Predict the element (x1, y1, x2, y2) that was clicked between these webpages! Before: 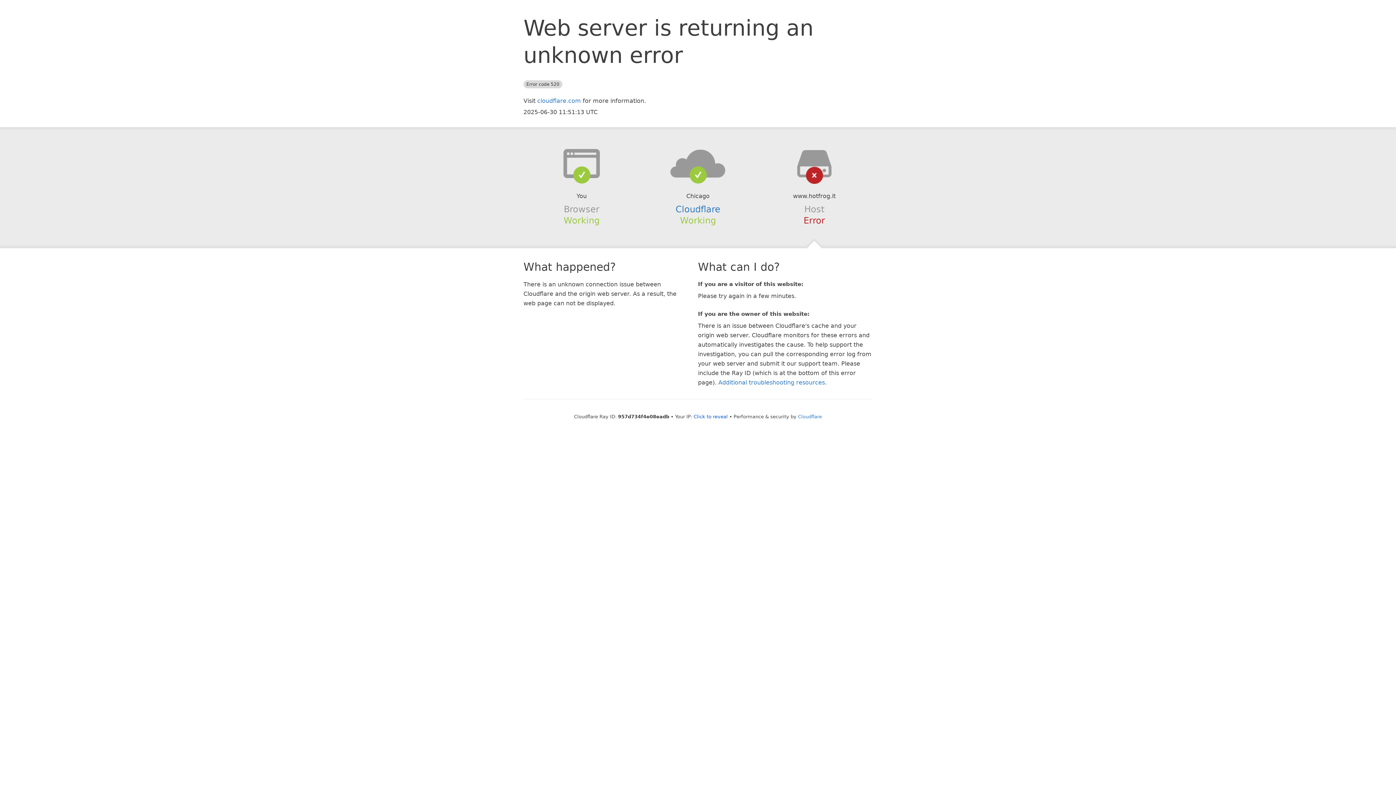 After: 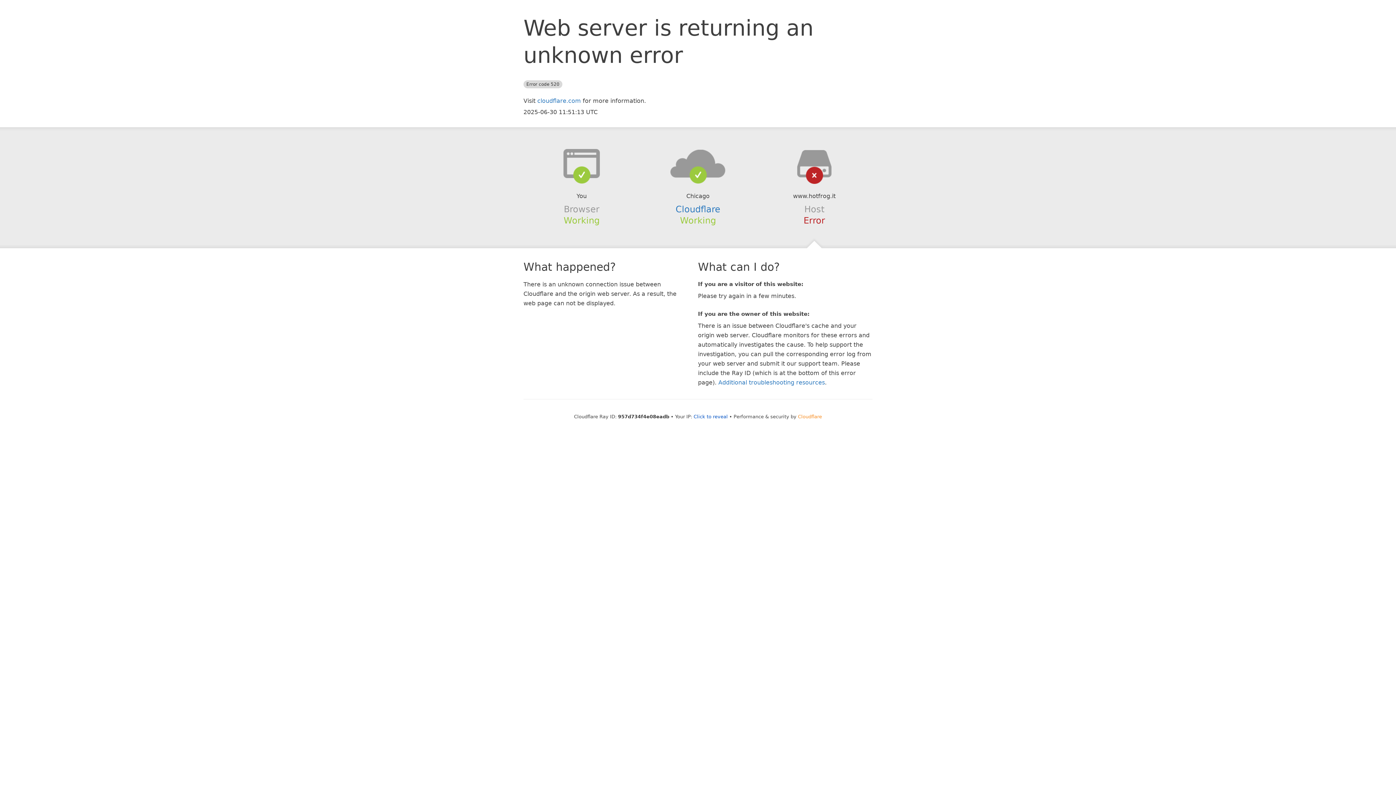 Action: label: Cloudflare bbox: (798, 414, 822, 419)